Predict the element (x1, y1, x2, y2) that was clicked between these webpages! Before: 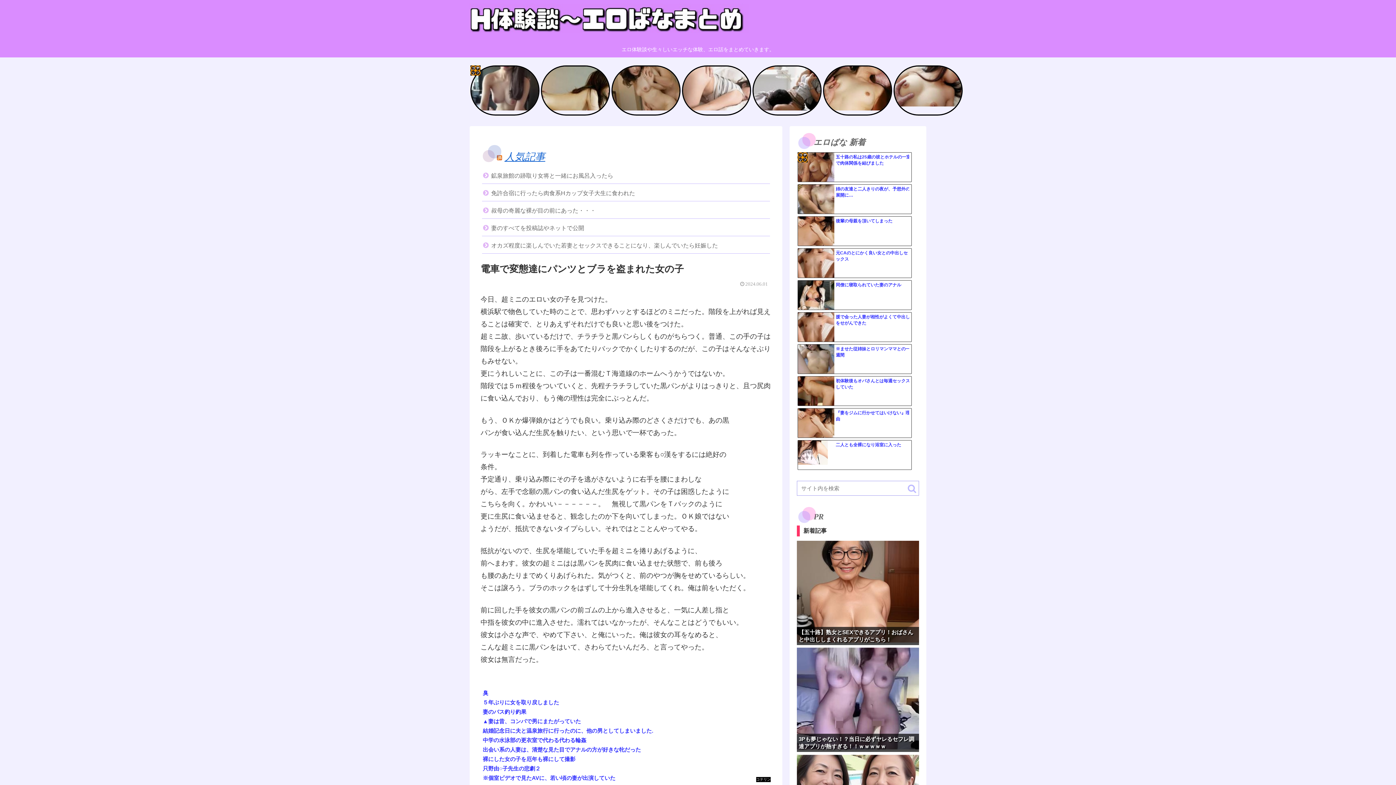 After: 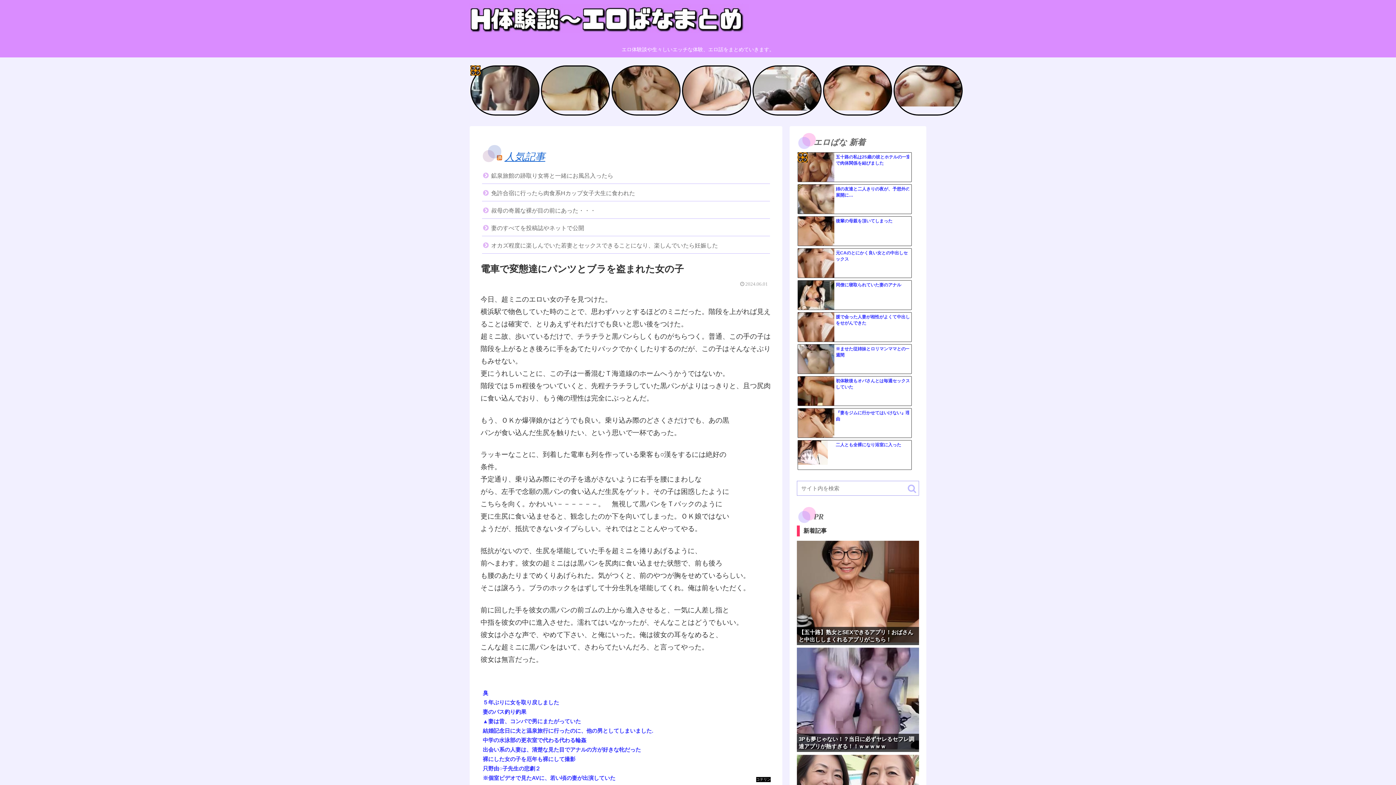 Action: bbox: (798, 440, 834, 470)